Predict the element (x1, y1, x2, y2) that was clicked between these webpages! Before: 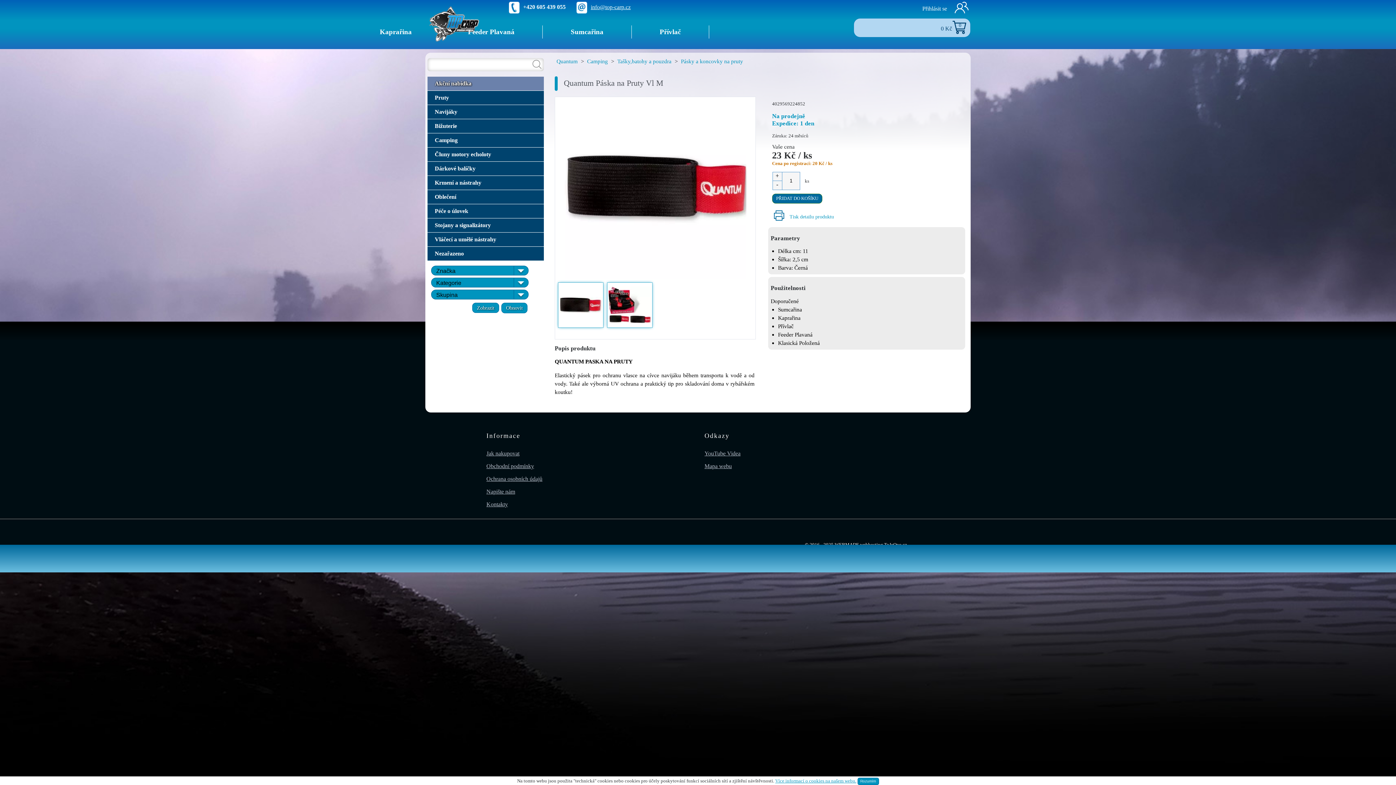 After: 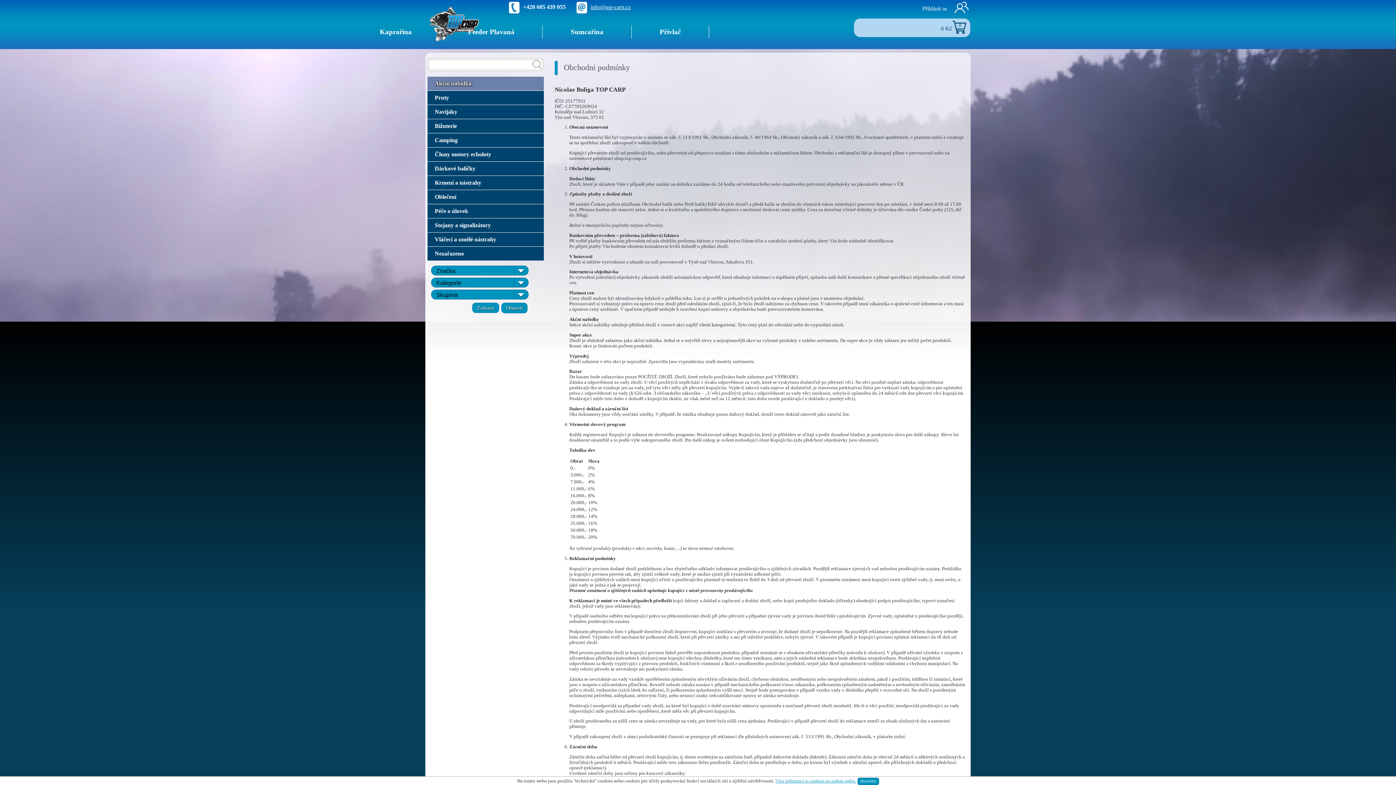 Action: bbox: (486, 461, 534, 472) label: Obchodní podmínky